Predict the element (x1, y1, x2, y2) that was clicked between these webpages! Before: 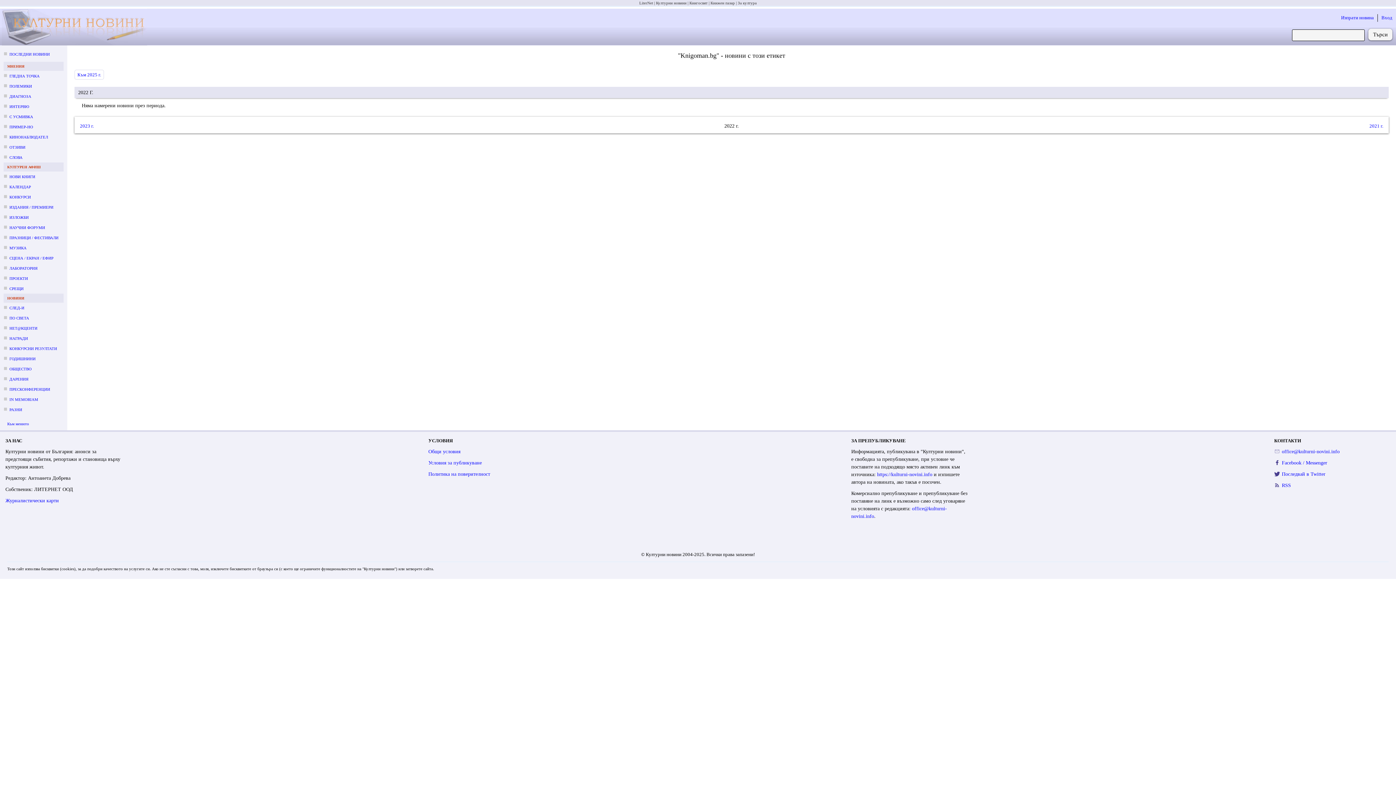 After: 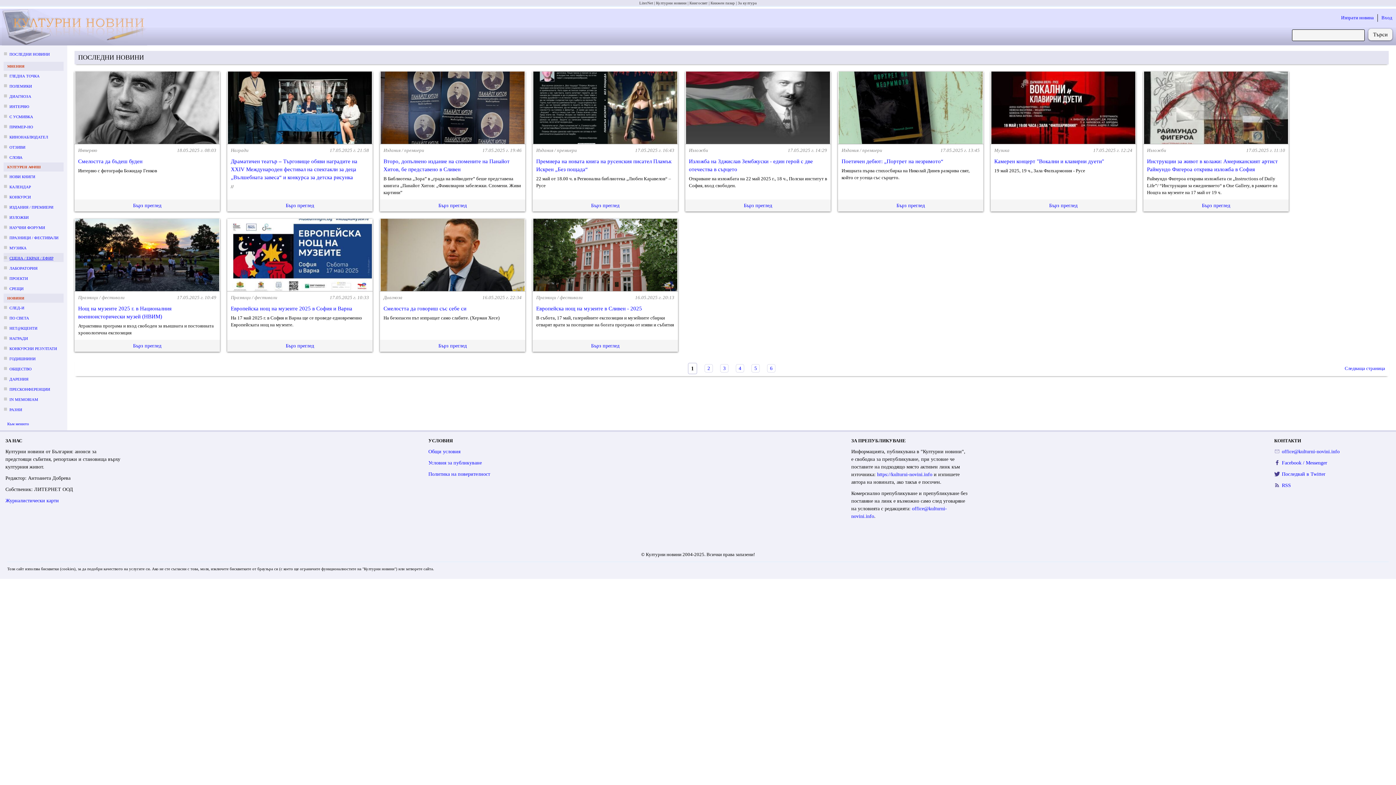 Action: label: СЦЕНА / ЕКРАН / ЕФИР bbox: (9, 255, 53, 260)